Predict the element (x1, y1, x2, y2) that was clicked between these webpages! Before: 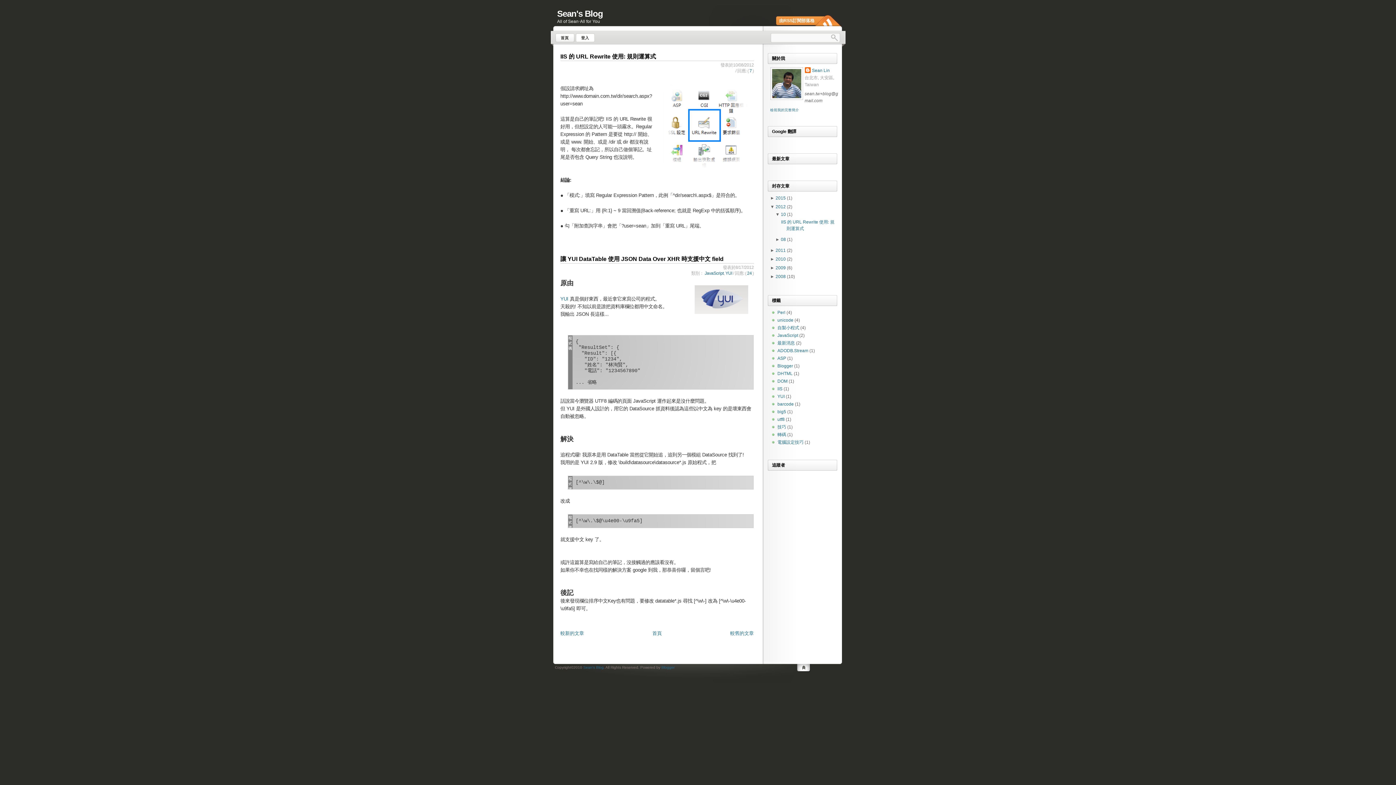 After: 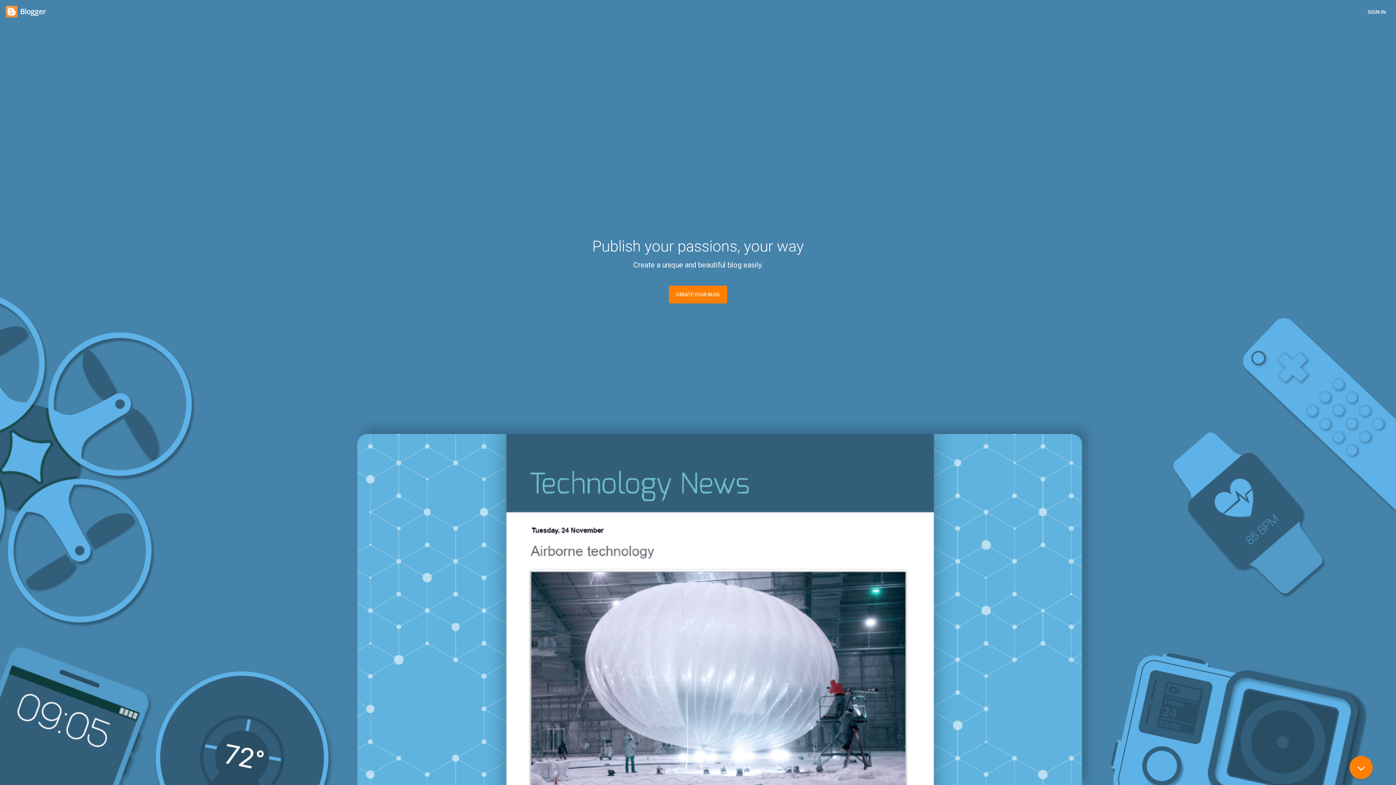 Action: bbox: (575, 33, 594, 42) label: 登入